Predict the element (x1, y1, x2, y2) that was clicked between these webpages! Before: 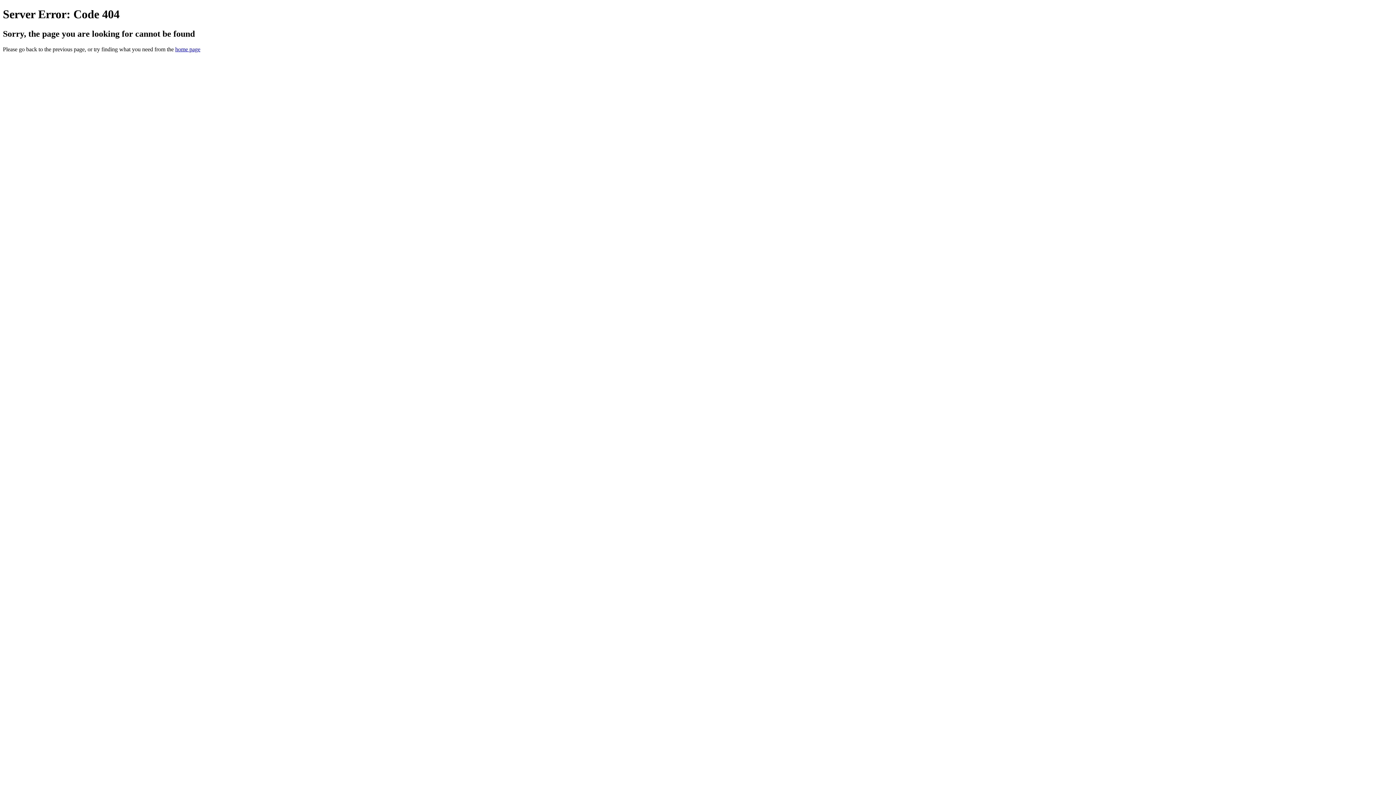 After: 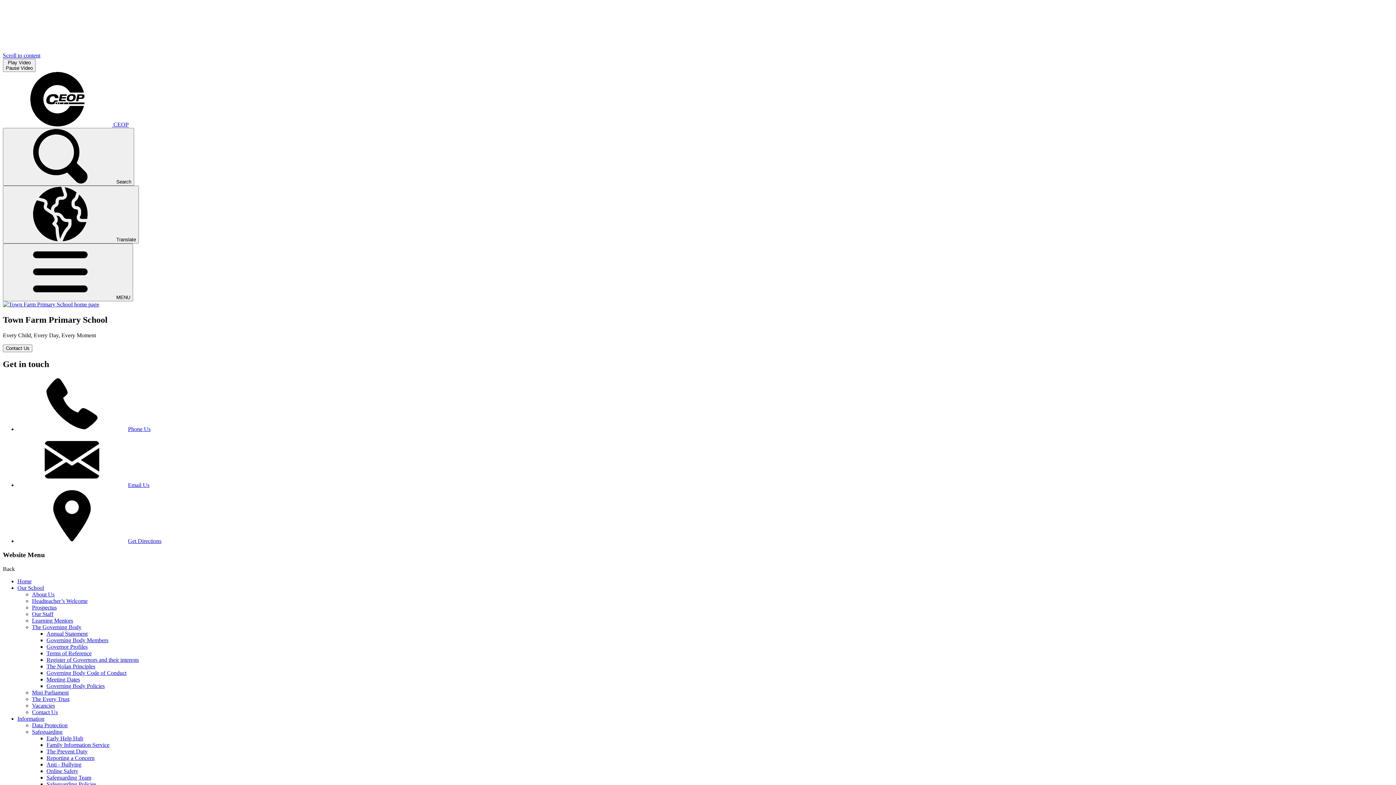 Action: label: home page bbox: (175, 46, 200, 52)